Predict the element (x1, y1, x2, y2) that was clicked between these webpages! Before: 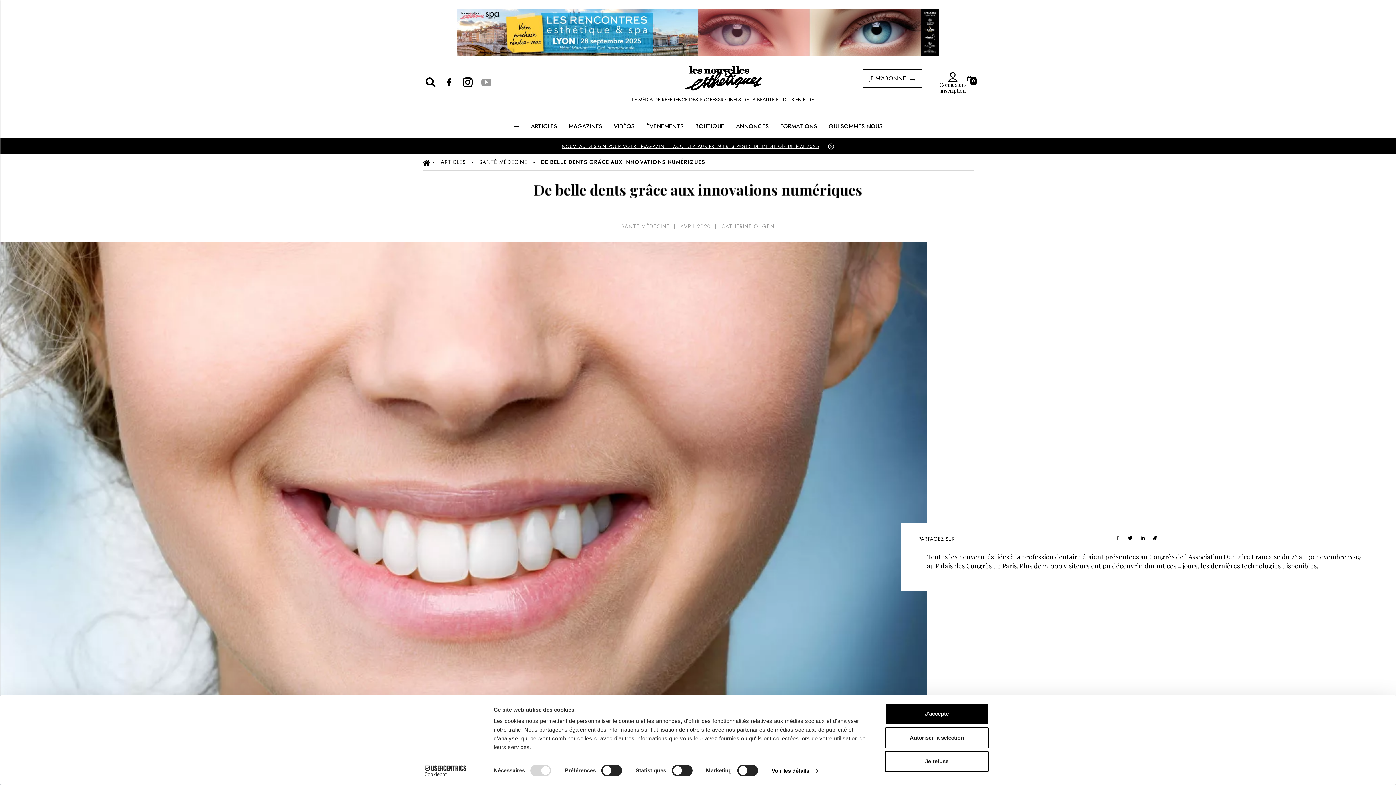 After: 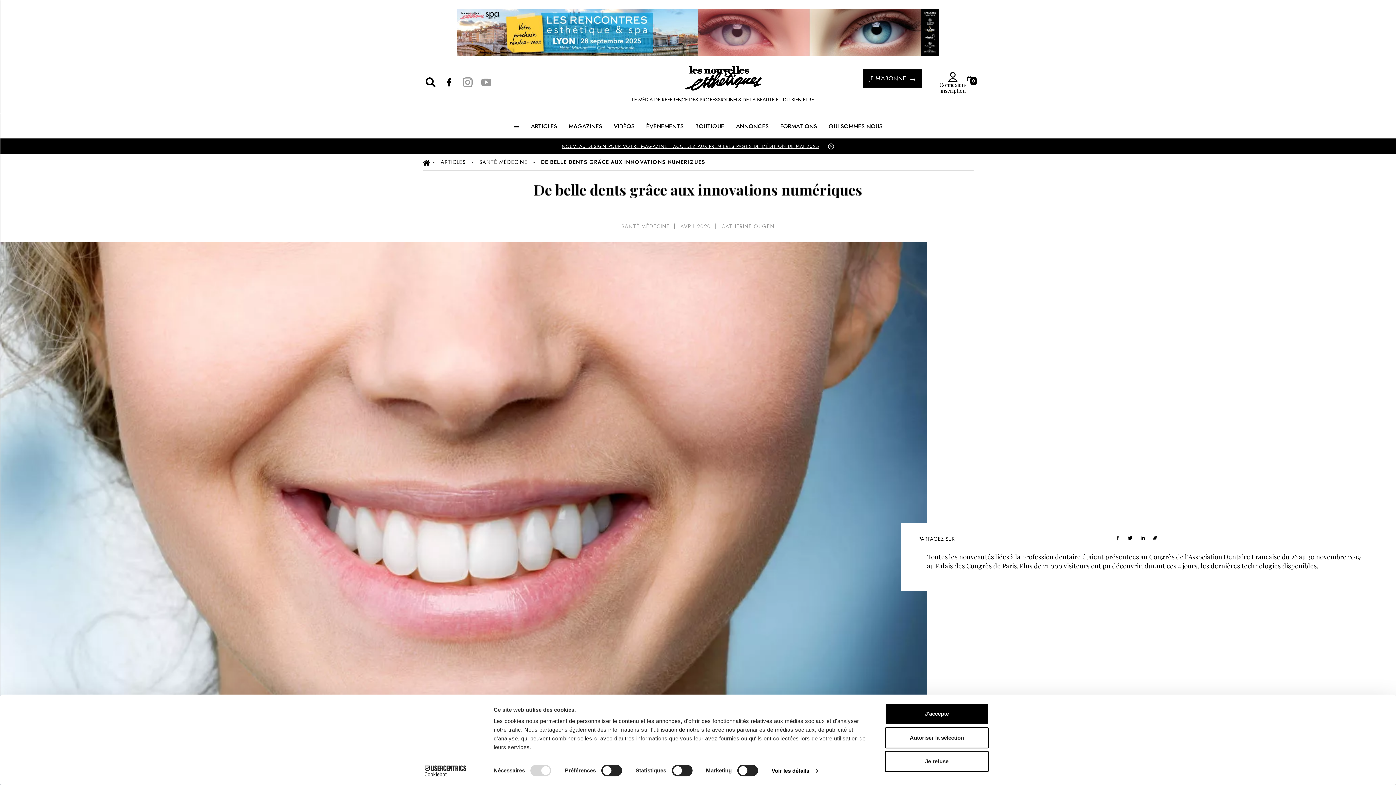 Action: bbox: (462, 77, 472, 85)